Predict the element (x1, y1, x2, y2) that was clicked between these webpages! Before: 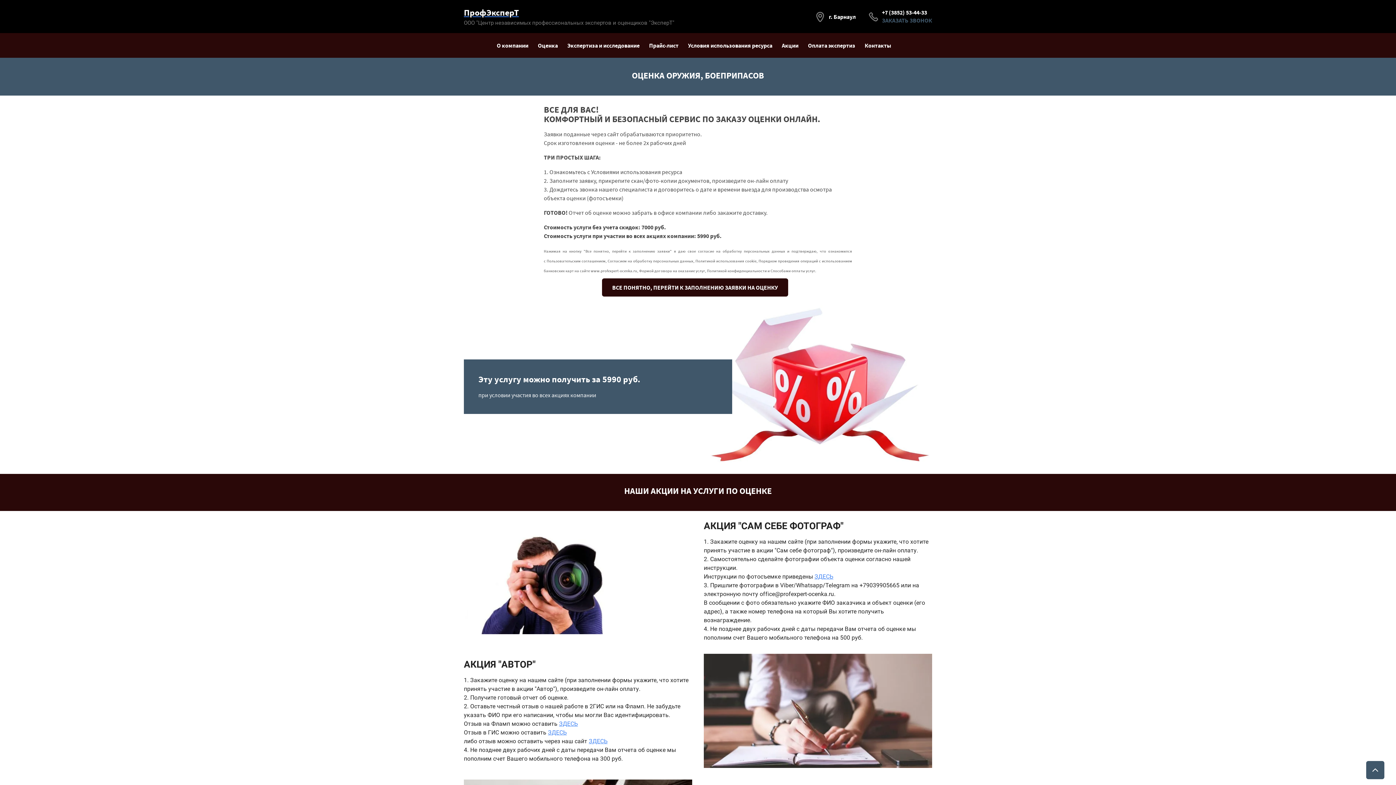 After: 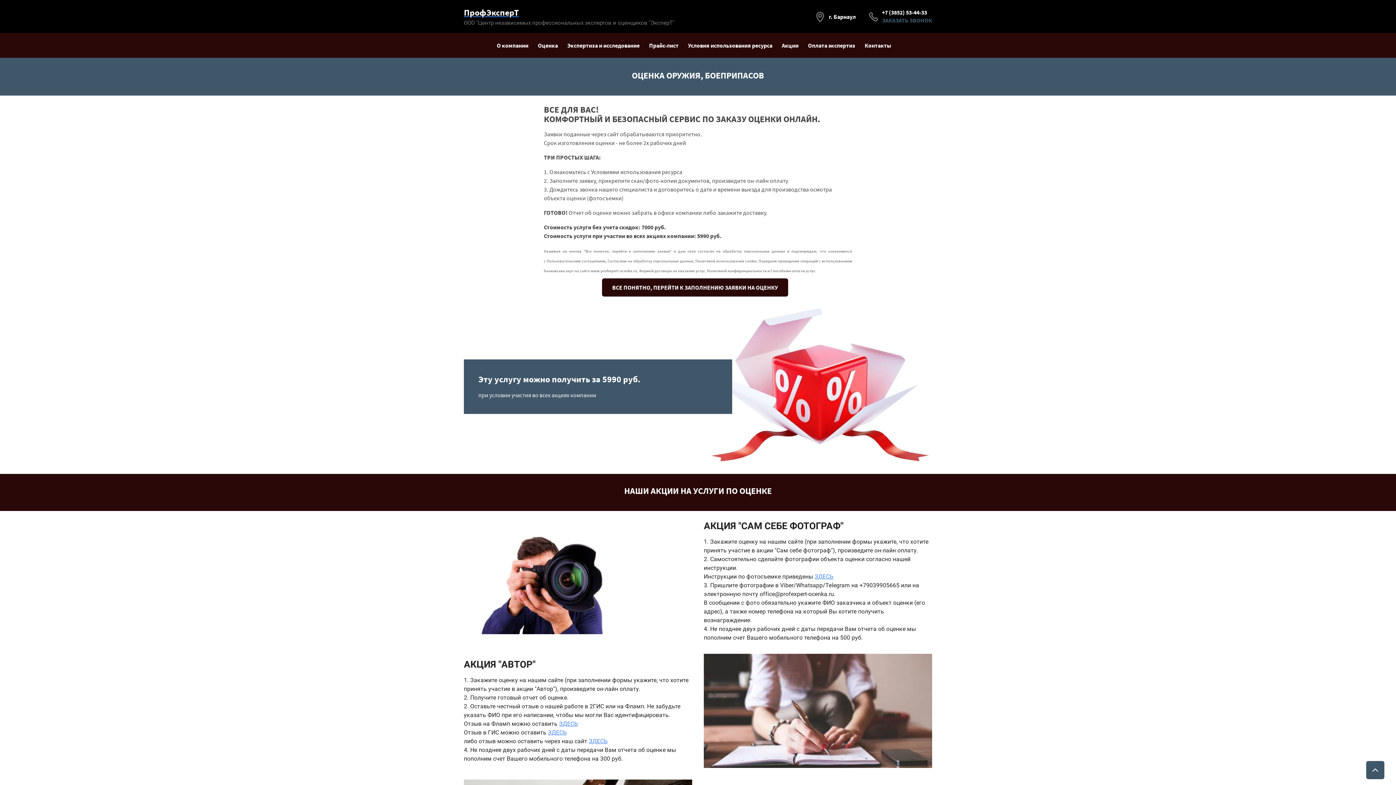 Action: bbox: (882, 8, 932, 15) label: +7 (3852) 53-44-33